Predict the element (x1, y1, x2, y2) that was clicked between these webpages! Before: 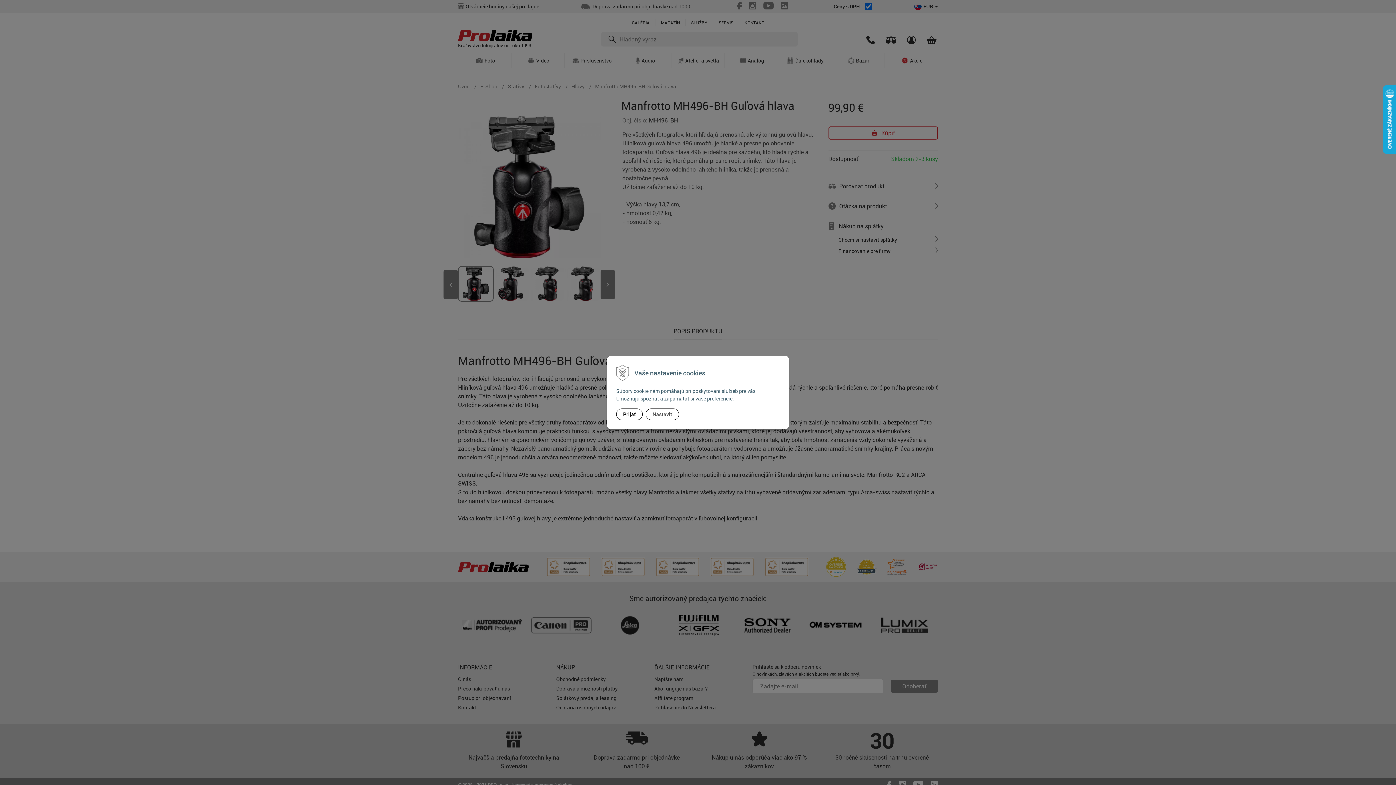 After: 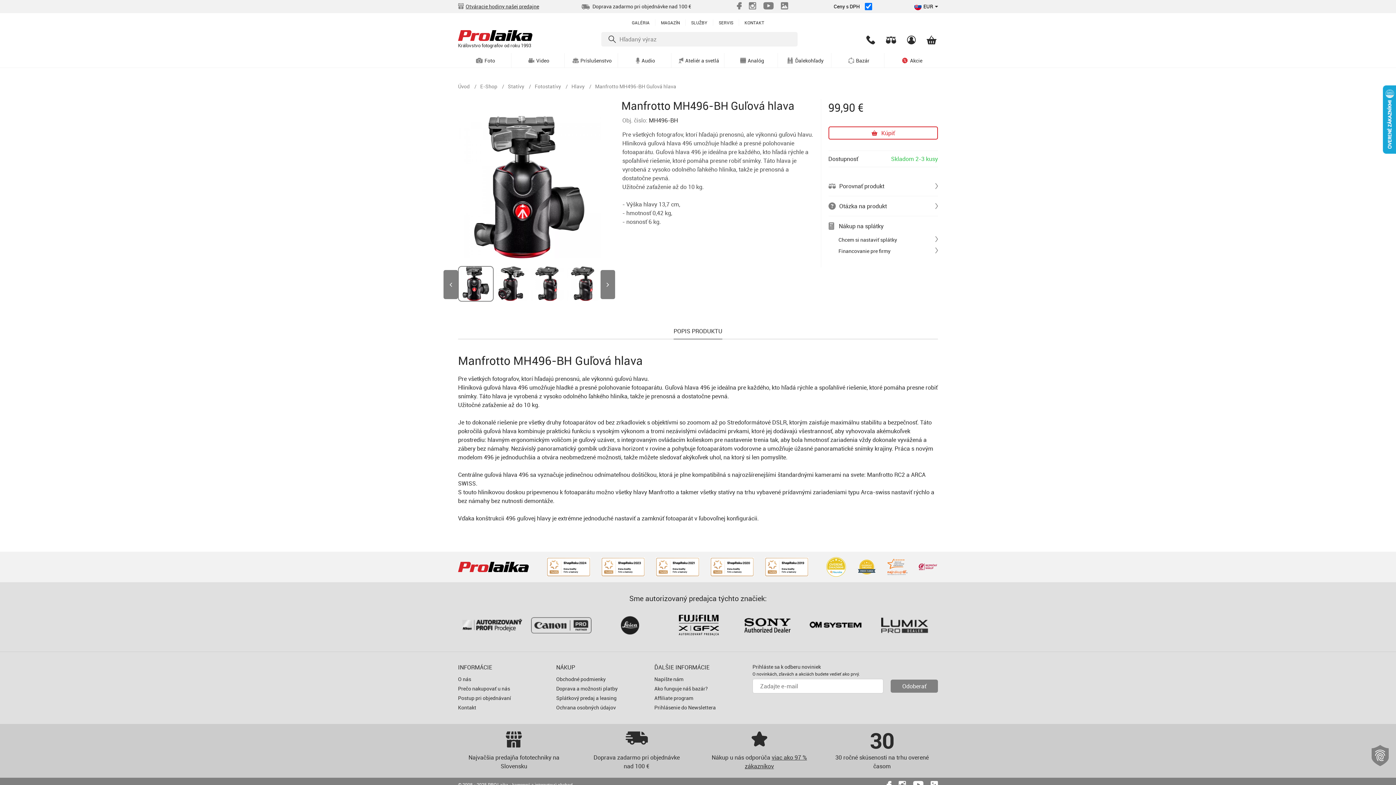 Action: label: Prijať bbox: (616, 408, 642, 420)